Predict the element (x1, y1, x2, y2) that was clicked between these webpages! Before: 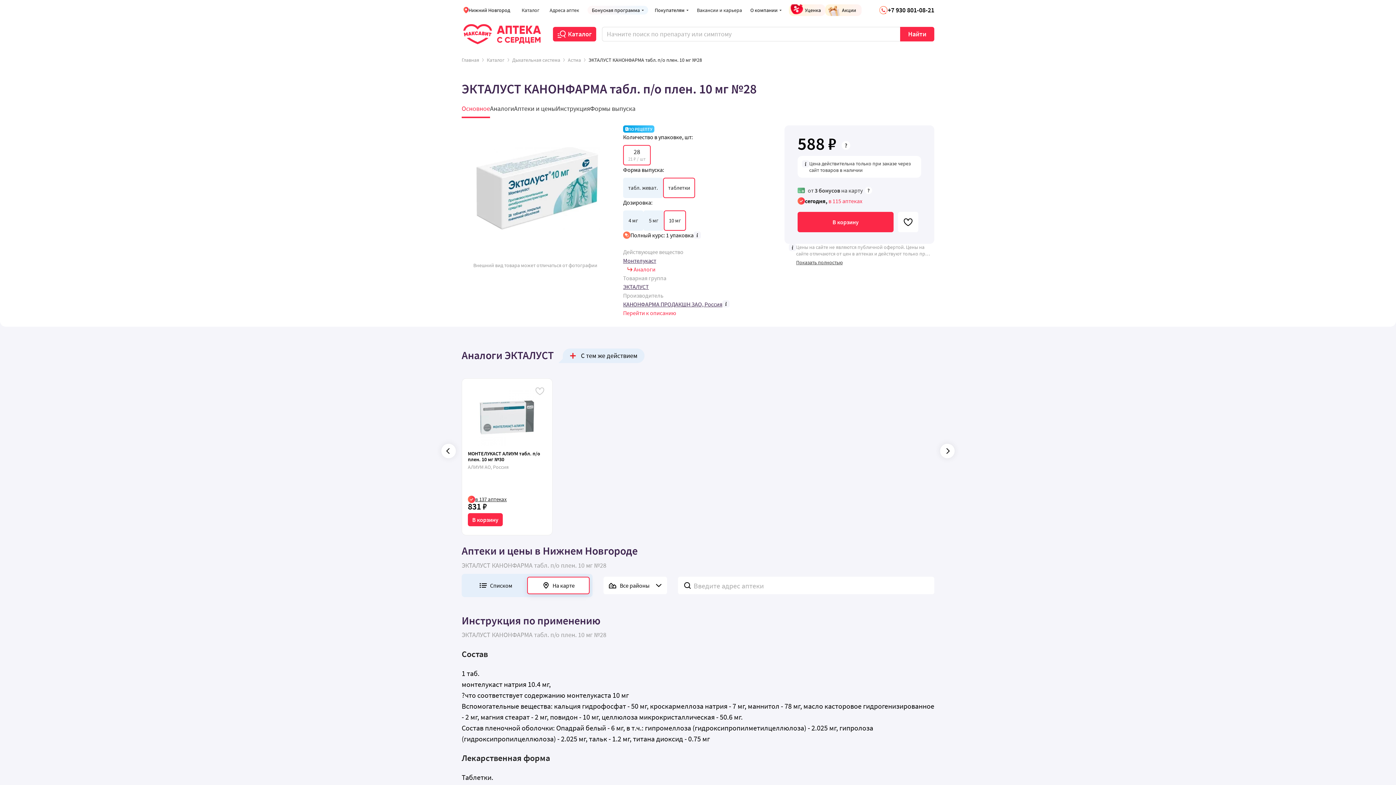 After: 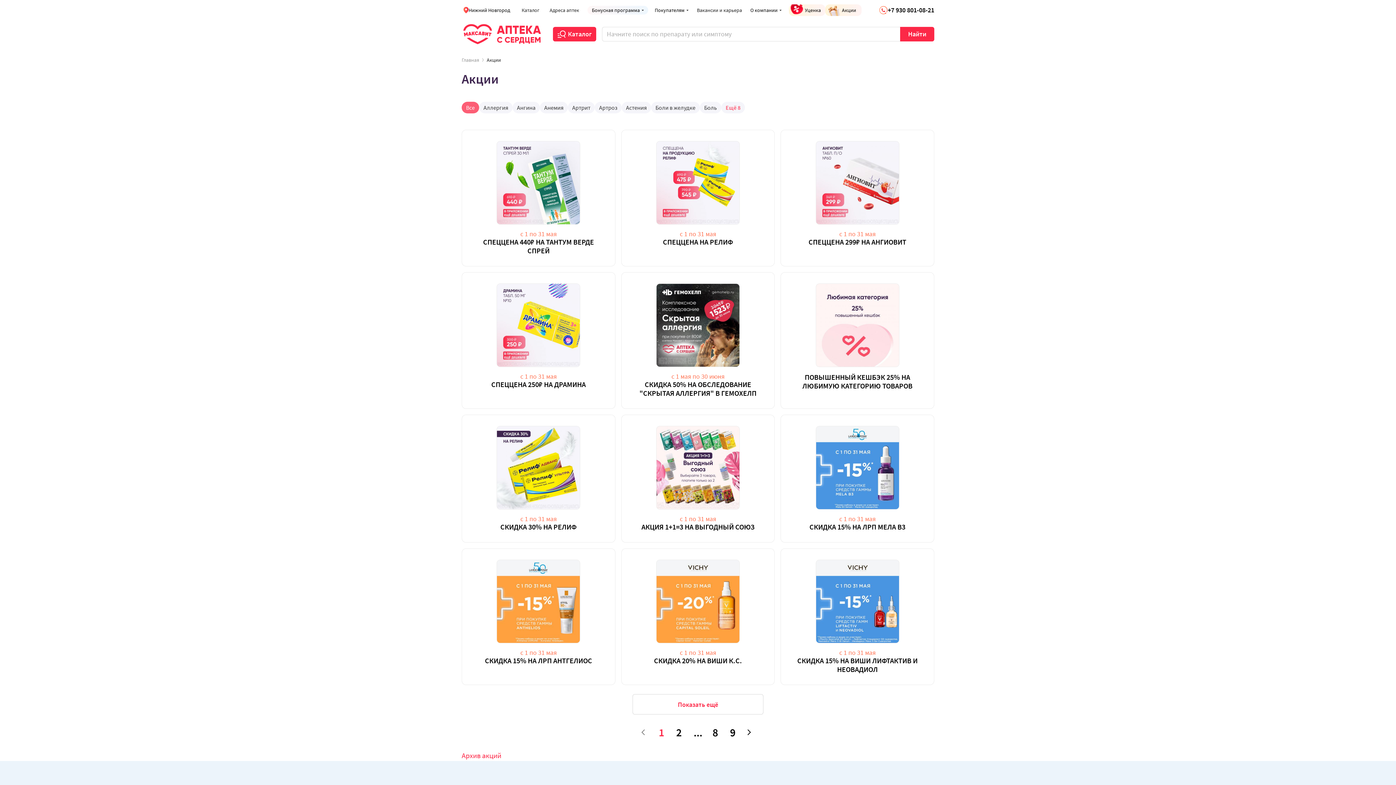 Action: label: Акции bbox: (825, 4, 861, 16)